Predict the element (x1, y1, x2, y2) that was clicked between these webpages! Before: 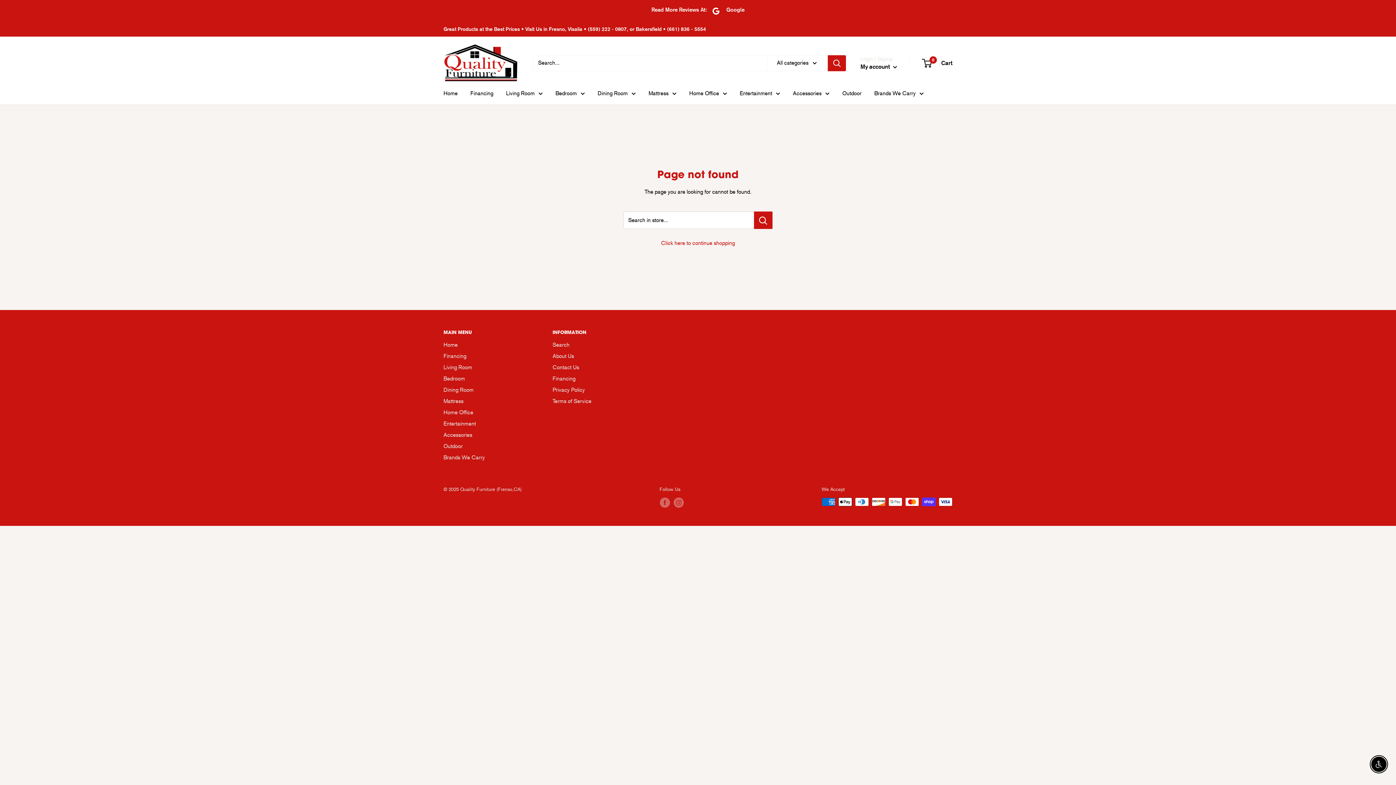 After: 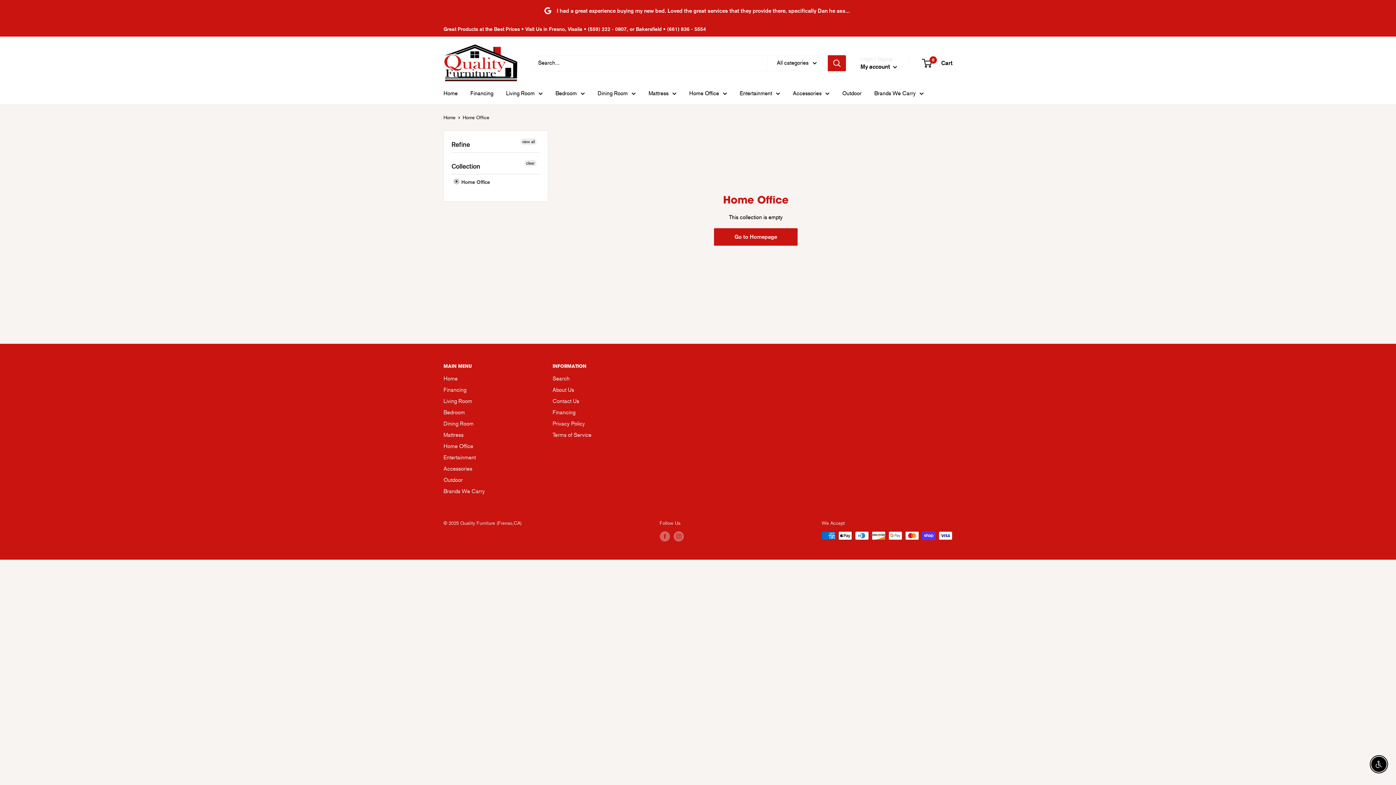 Action: label: Home Office bbox: (689, 88, 727, 98)